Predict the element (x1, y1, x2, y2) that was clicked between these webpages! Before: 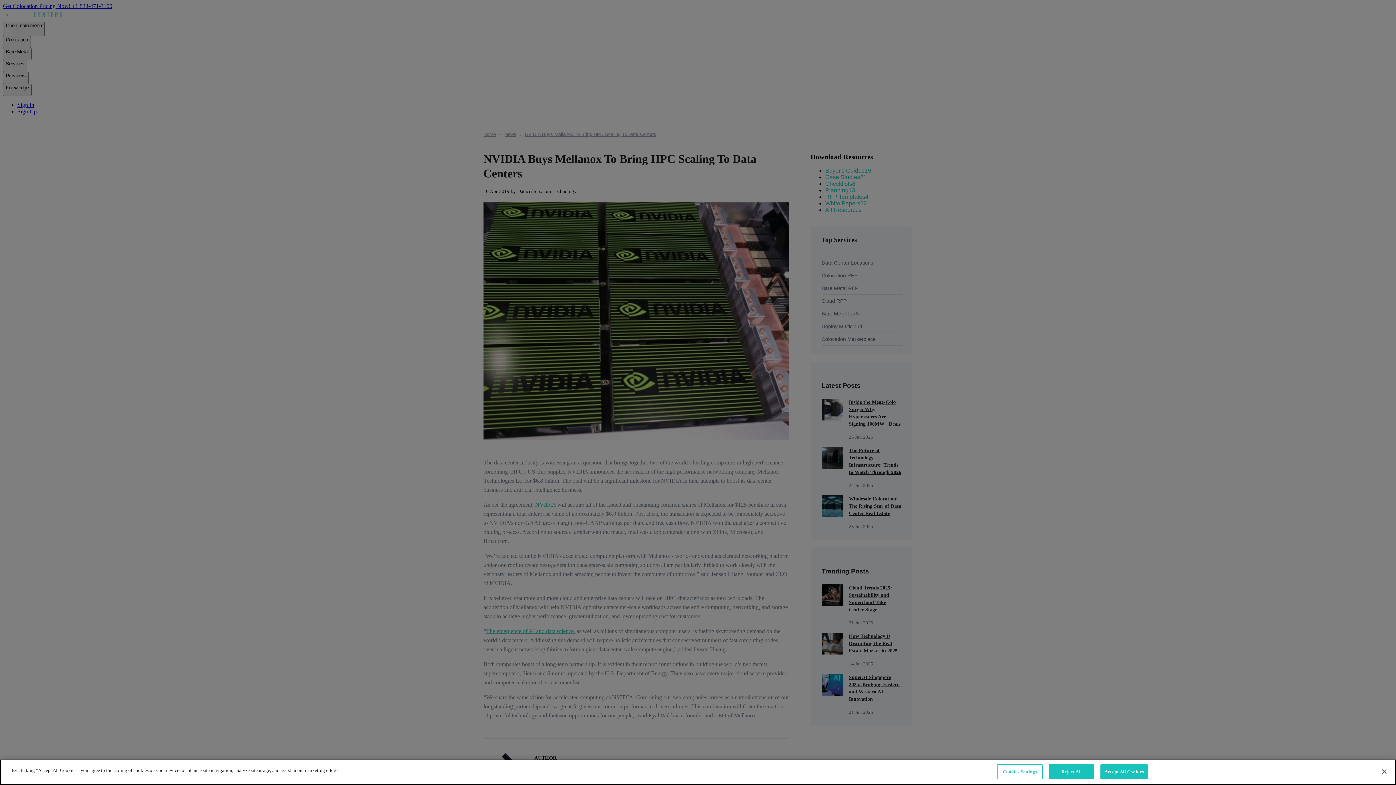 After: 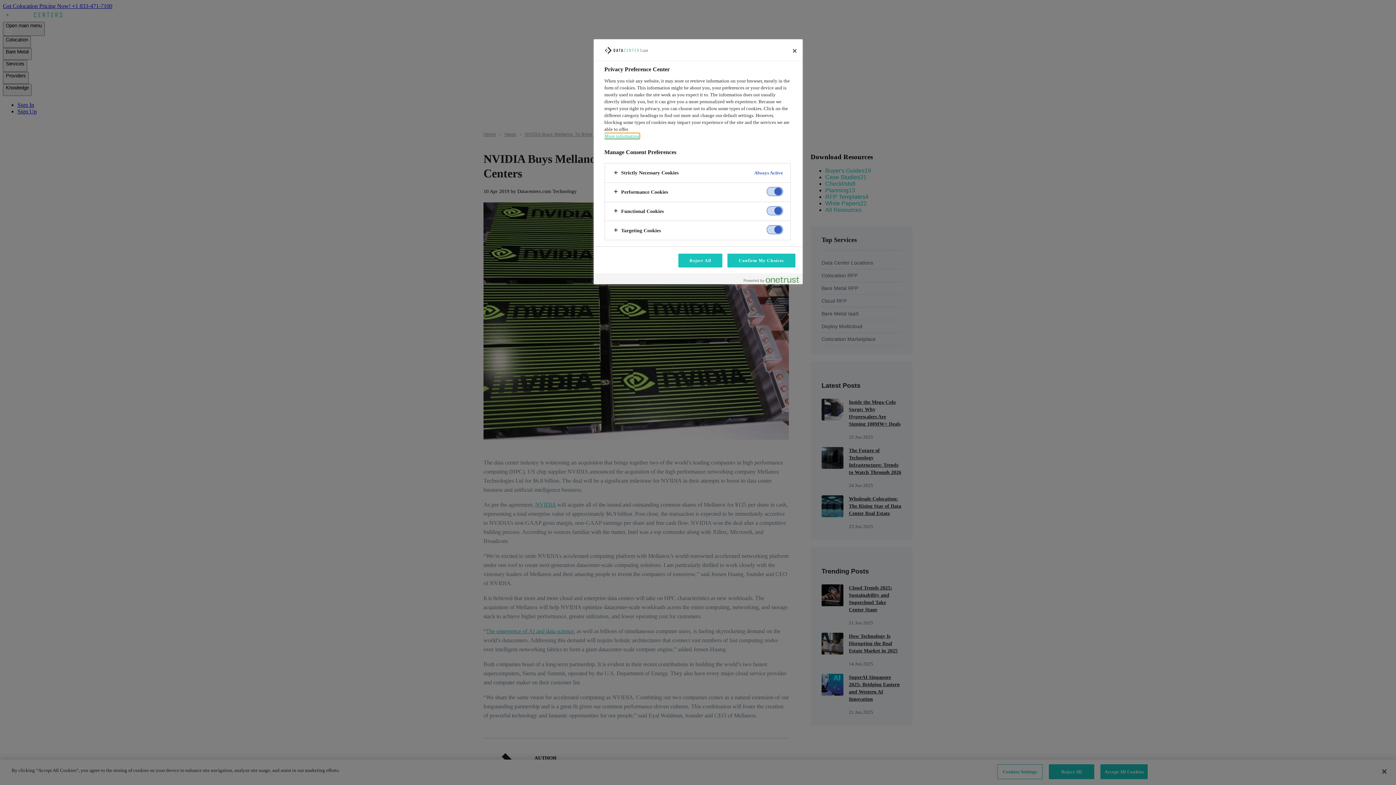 Action: label: Cookies Settings bbox: (997, 764, 1042, 779)